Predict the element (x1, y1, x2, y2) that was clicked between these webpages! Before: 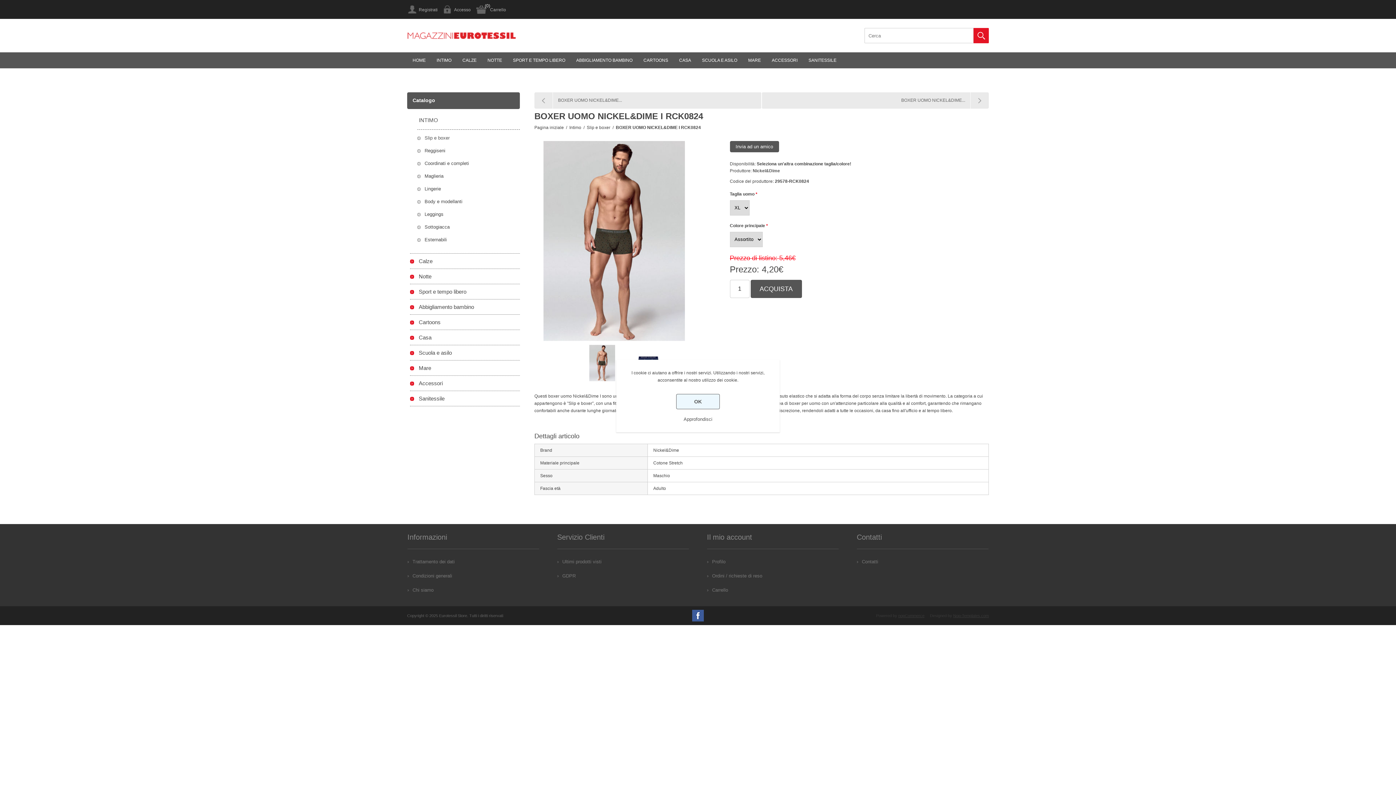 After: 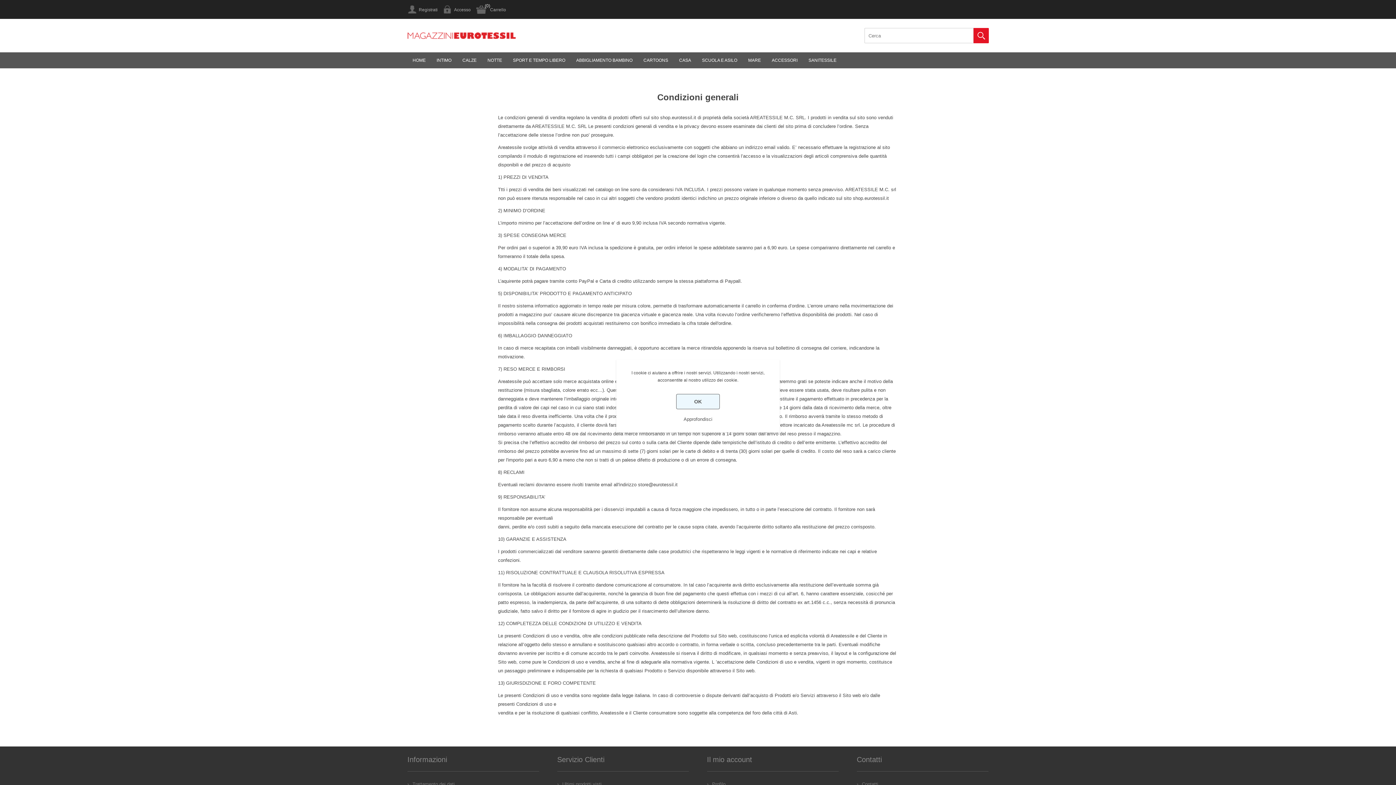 Action: label: Condizioni generali bbox: (407, 571, 452, 581)